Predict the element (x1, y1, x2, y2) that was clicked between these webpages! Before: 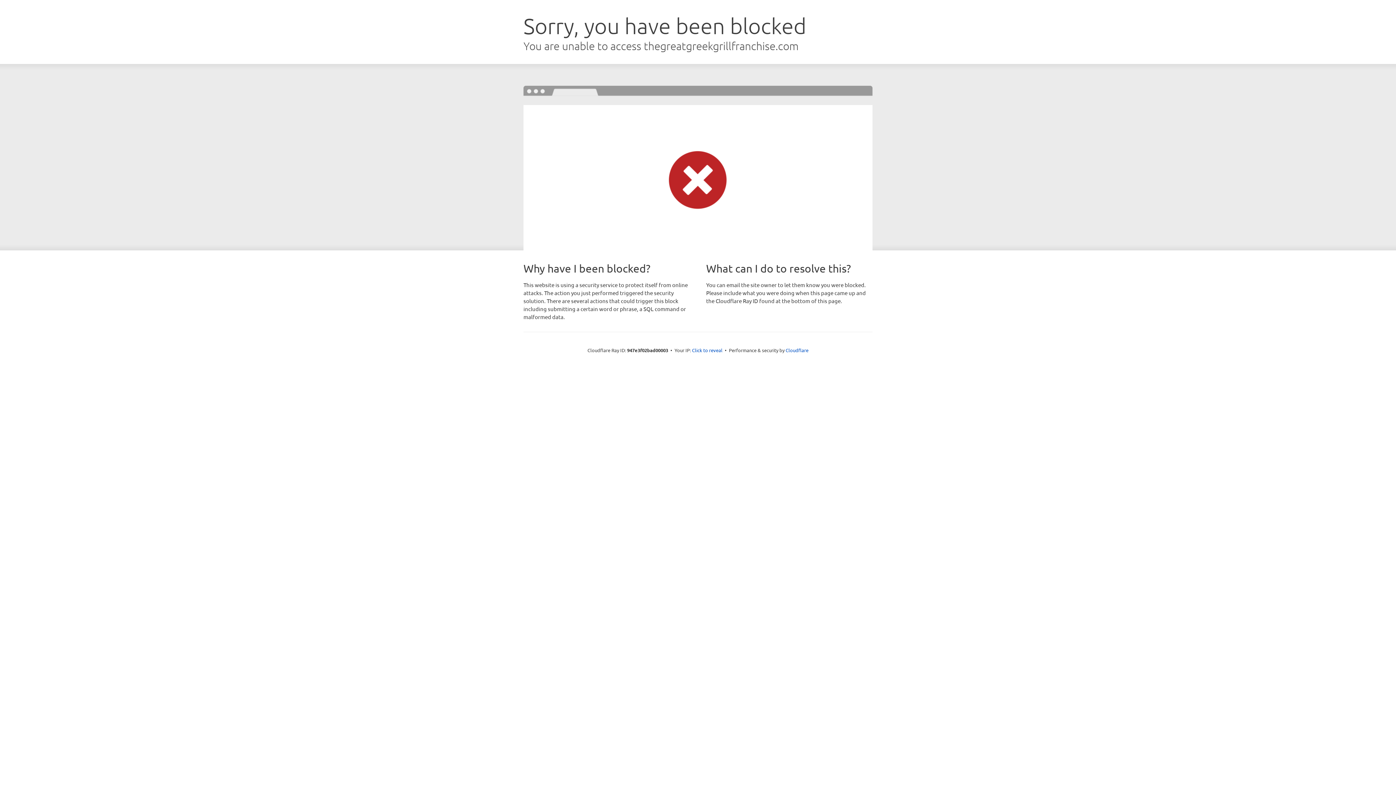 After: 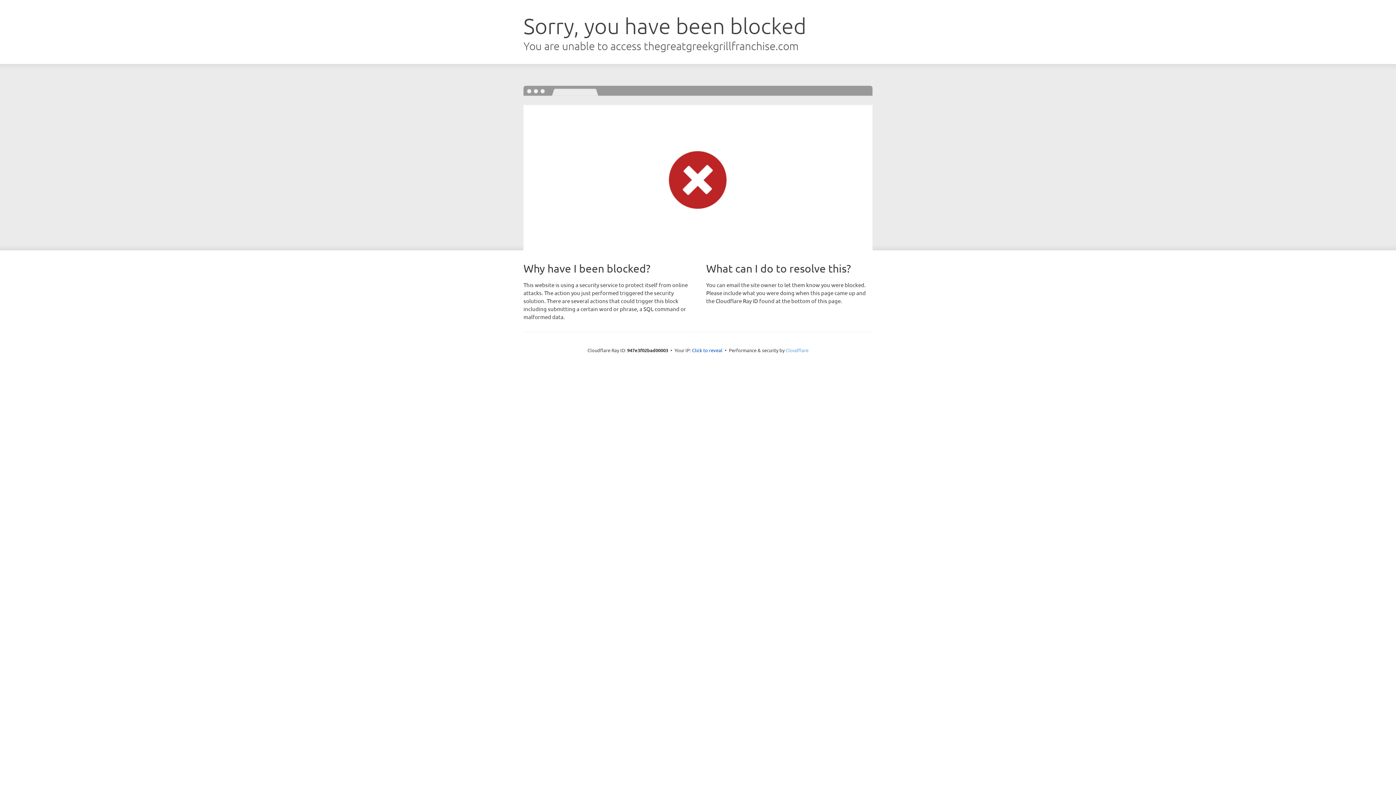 Action: label: Cloudflare bbox: (785, 347, 808, 353)